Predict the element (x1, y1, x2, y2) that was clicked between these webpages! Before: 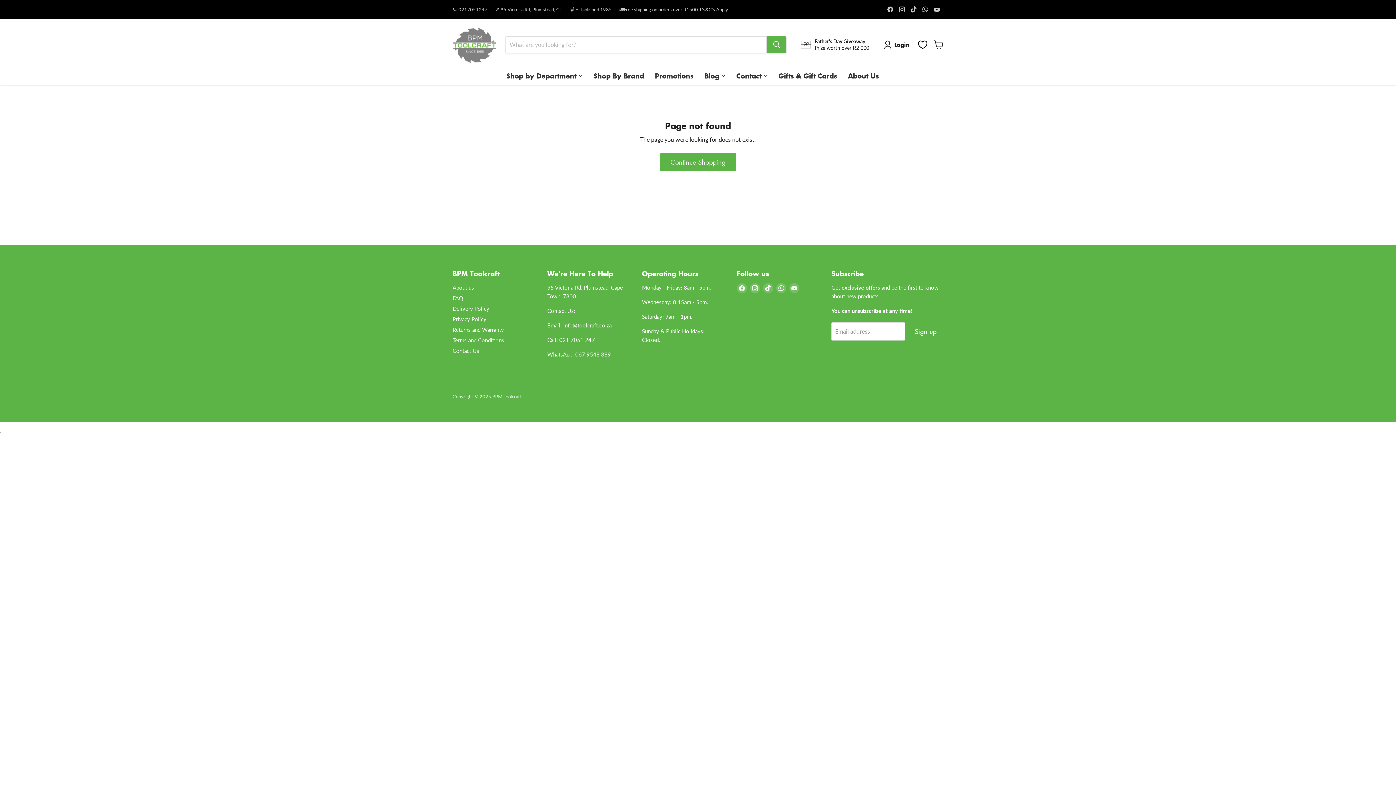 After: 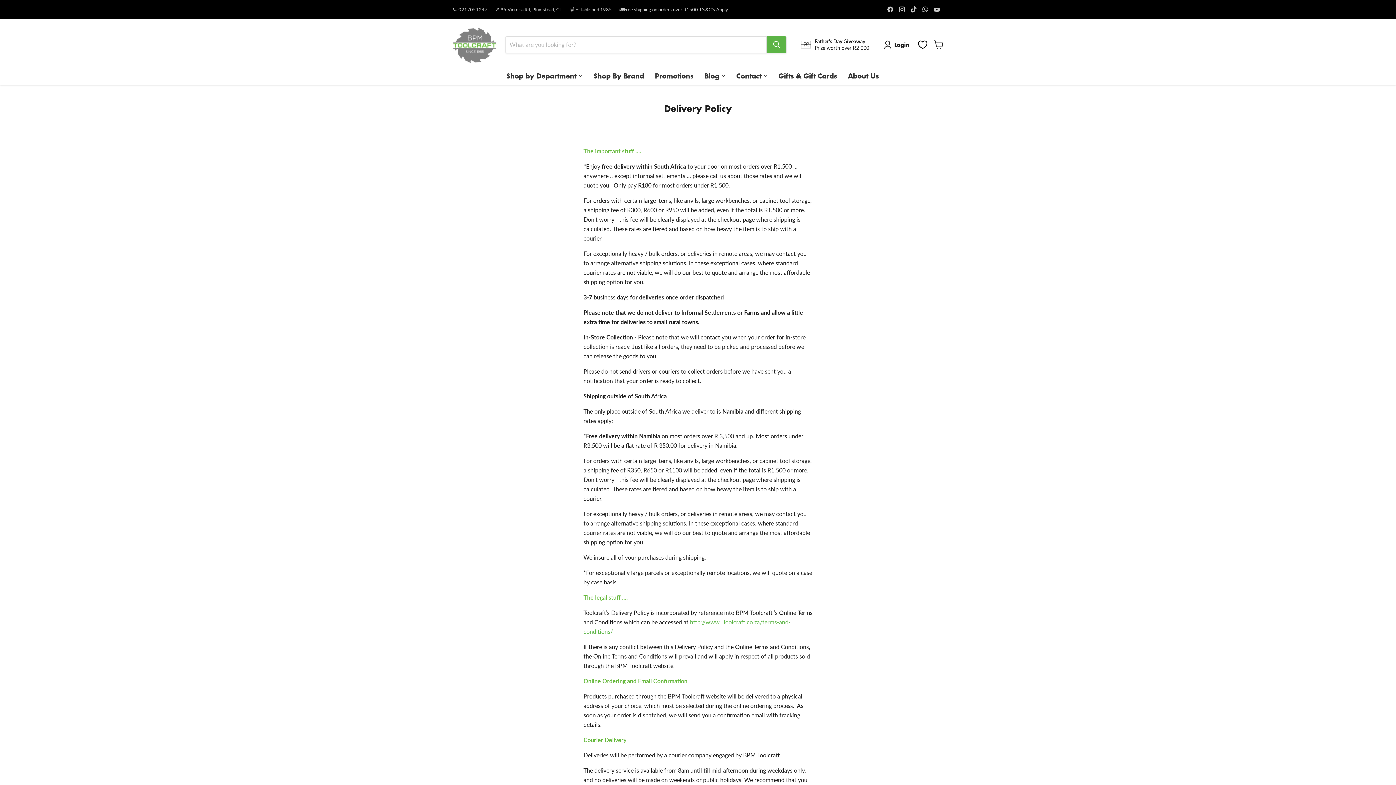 Action: bbox: (619, 6, 728, 12) label: 🚛Free shipping on orders over R1500 T's&C's Apply